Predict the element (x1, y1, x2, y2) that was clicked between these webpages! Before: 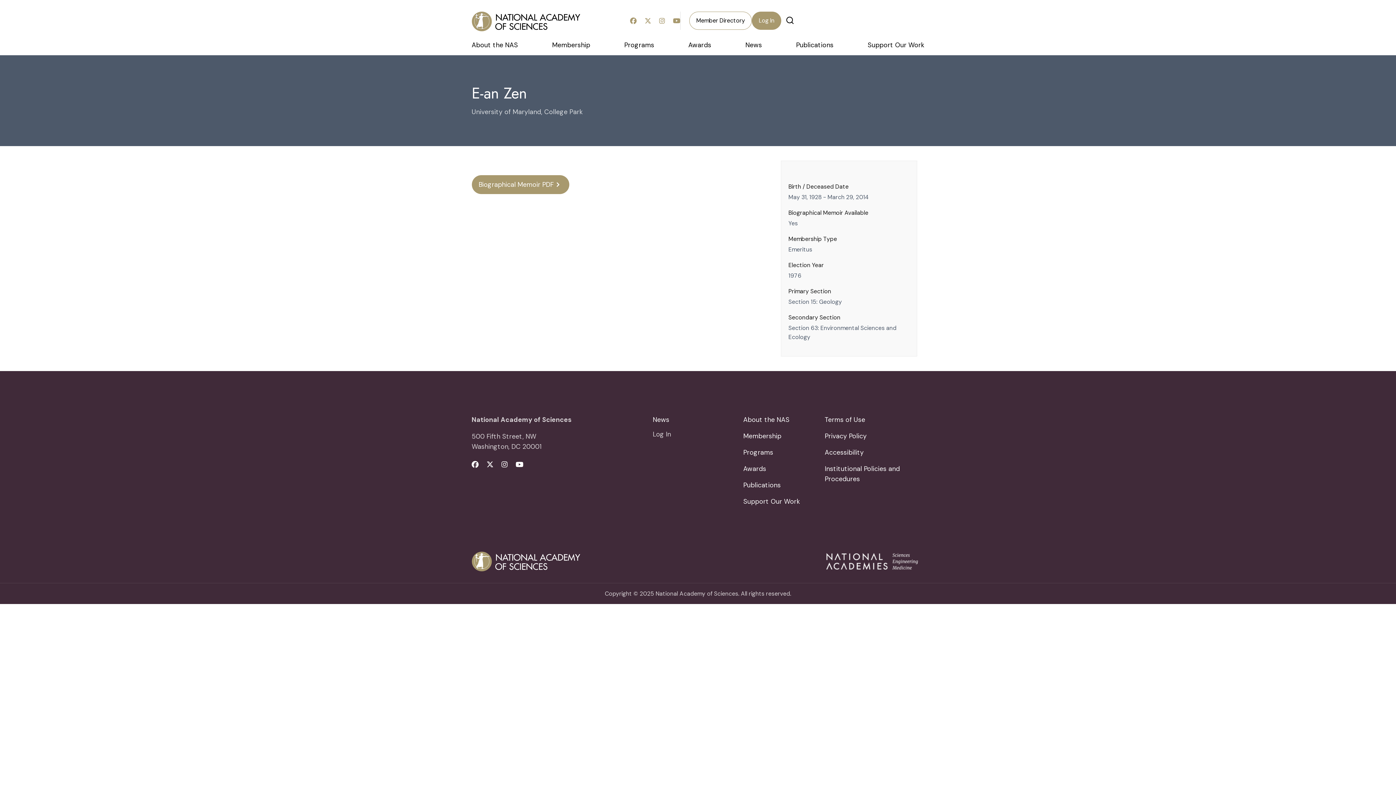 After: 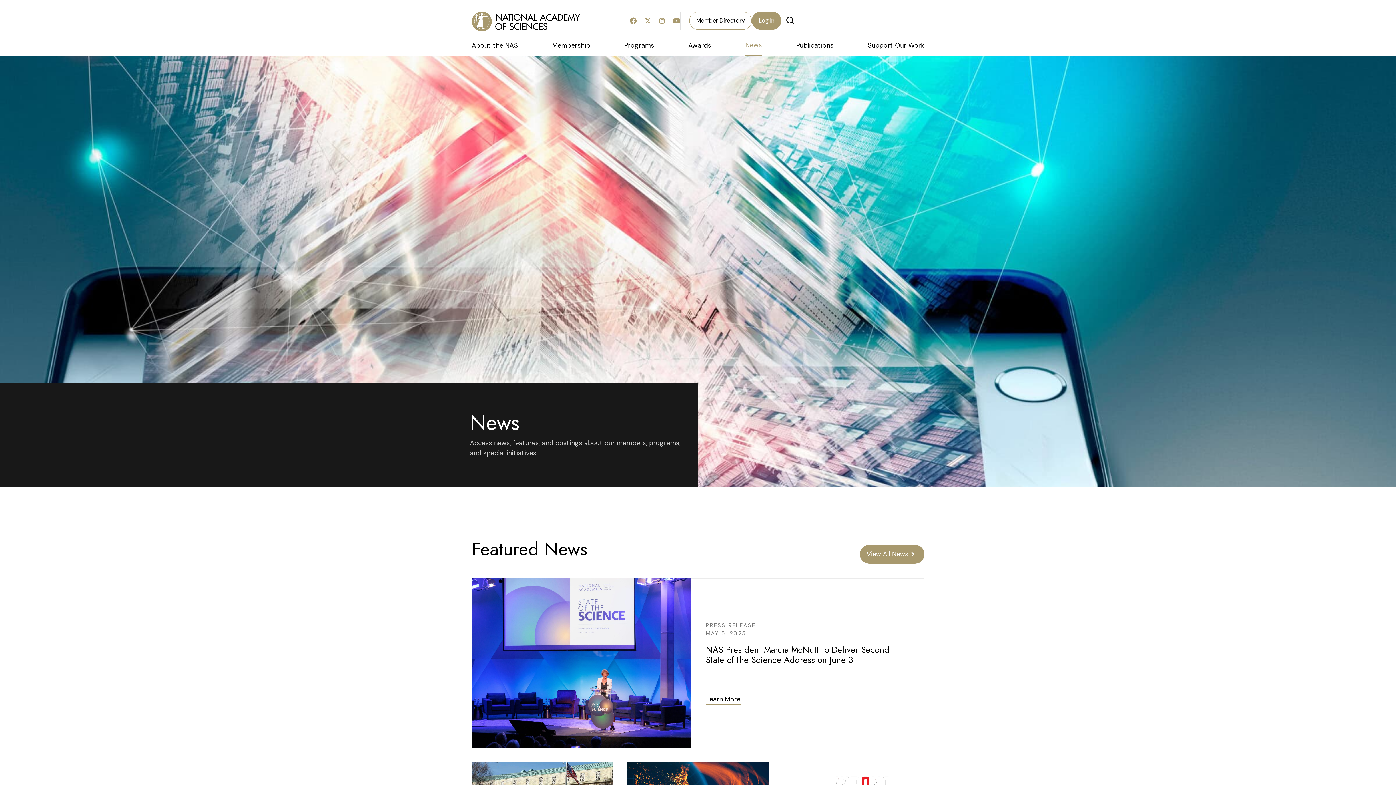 Action: label: News bbox: (745, 40, 762, 55)